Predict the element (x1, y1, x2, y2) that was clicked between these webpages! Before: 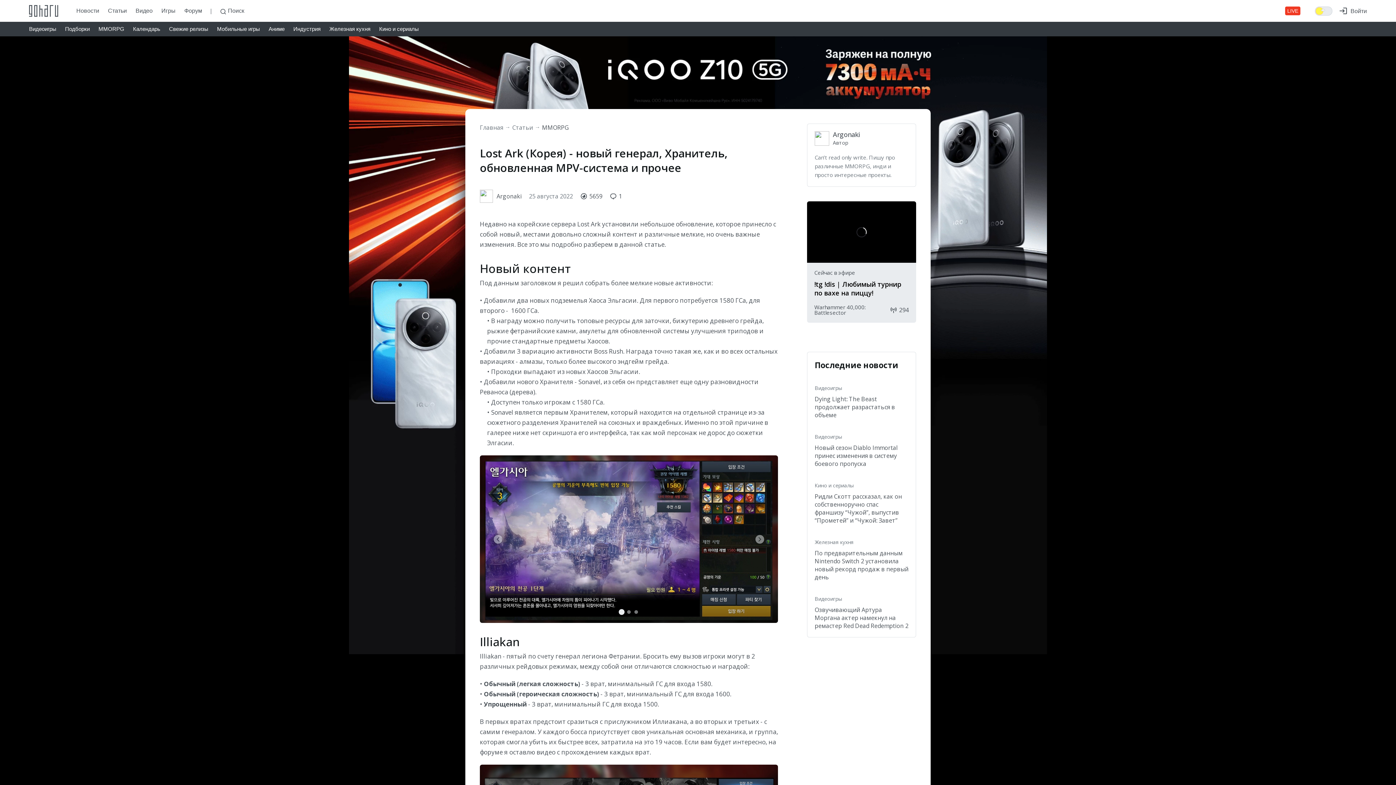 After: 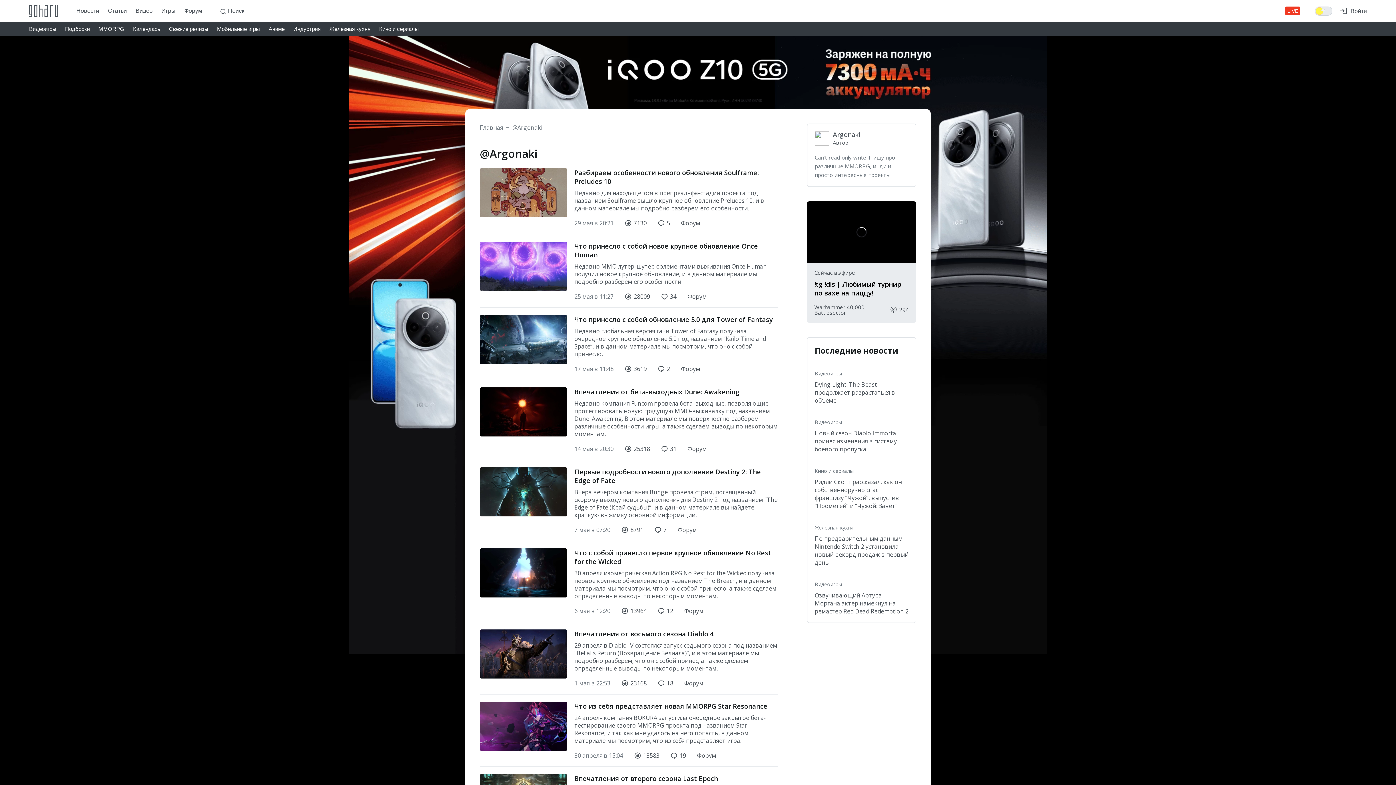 Action: bbox: (814, 131, 829, 145)